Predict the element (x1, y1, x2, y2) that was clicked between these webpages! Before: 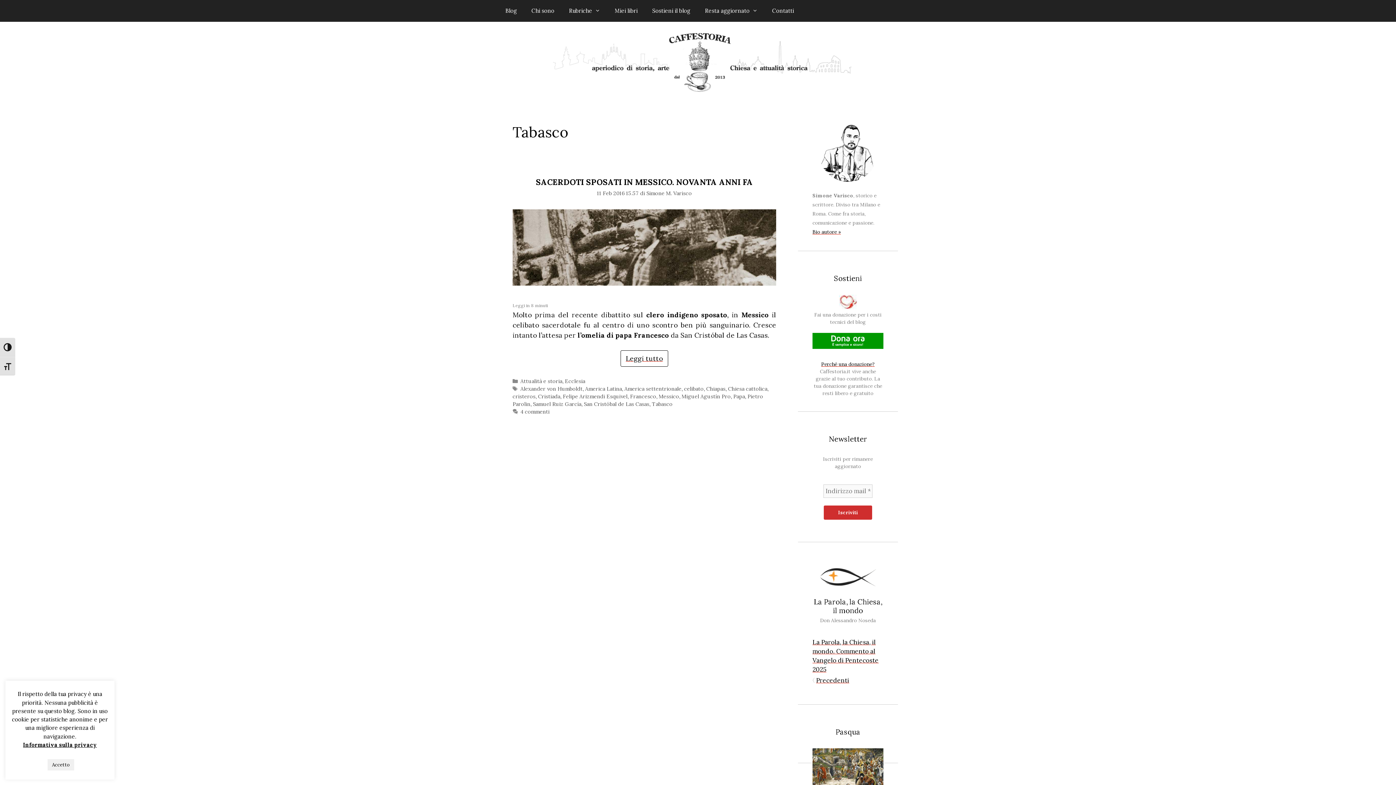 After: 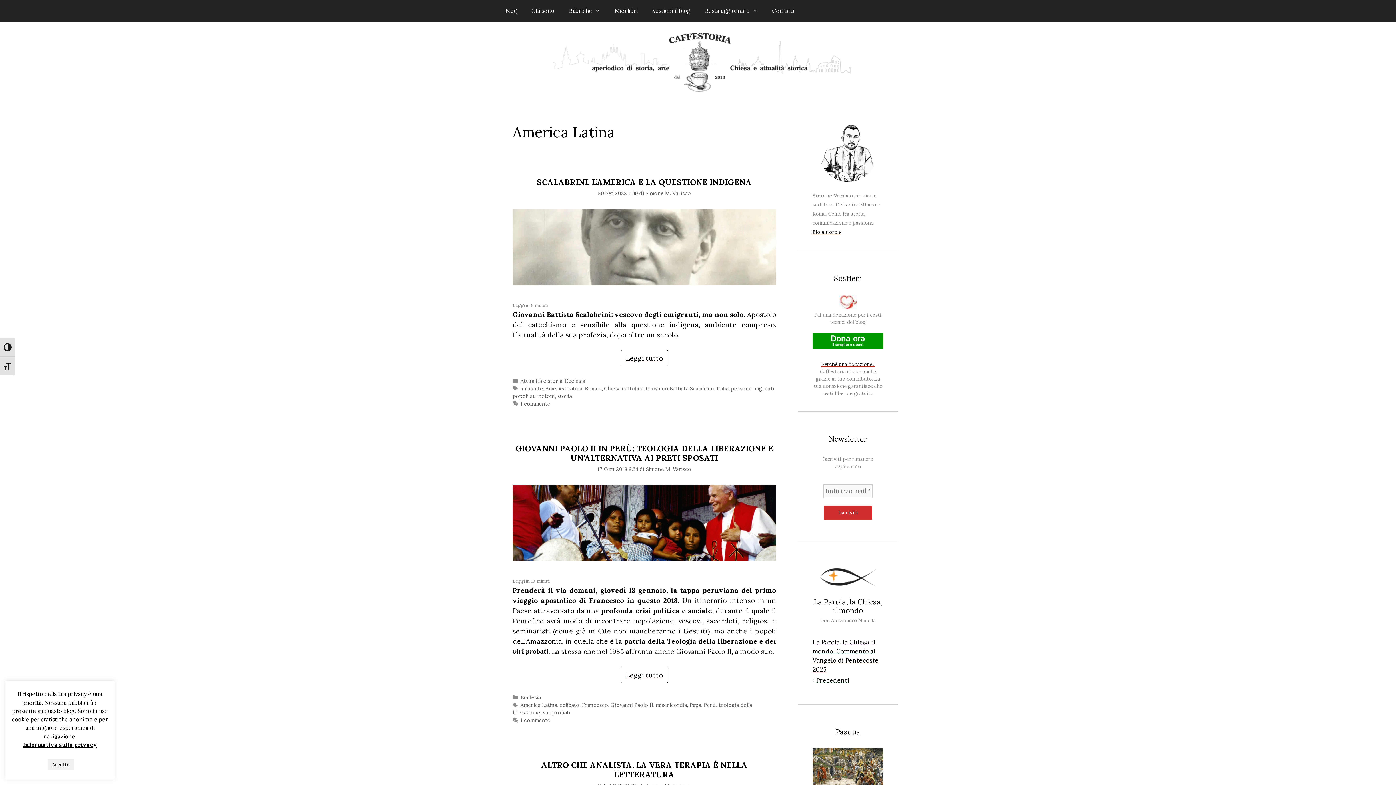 Action: label: America Latina bbox: (585, 385, 622, 392)